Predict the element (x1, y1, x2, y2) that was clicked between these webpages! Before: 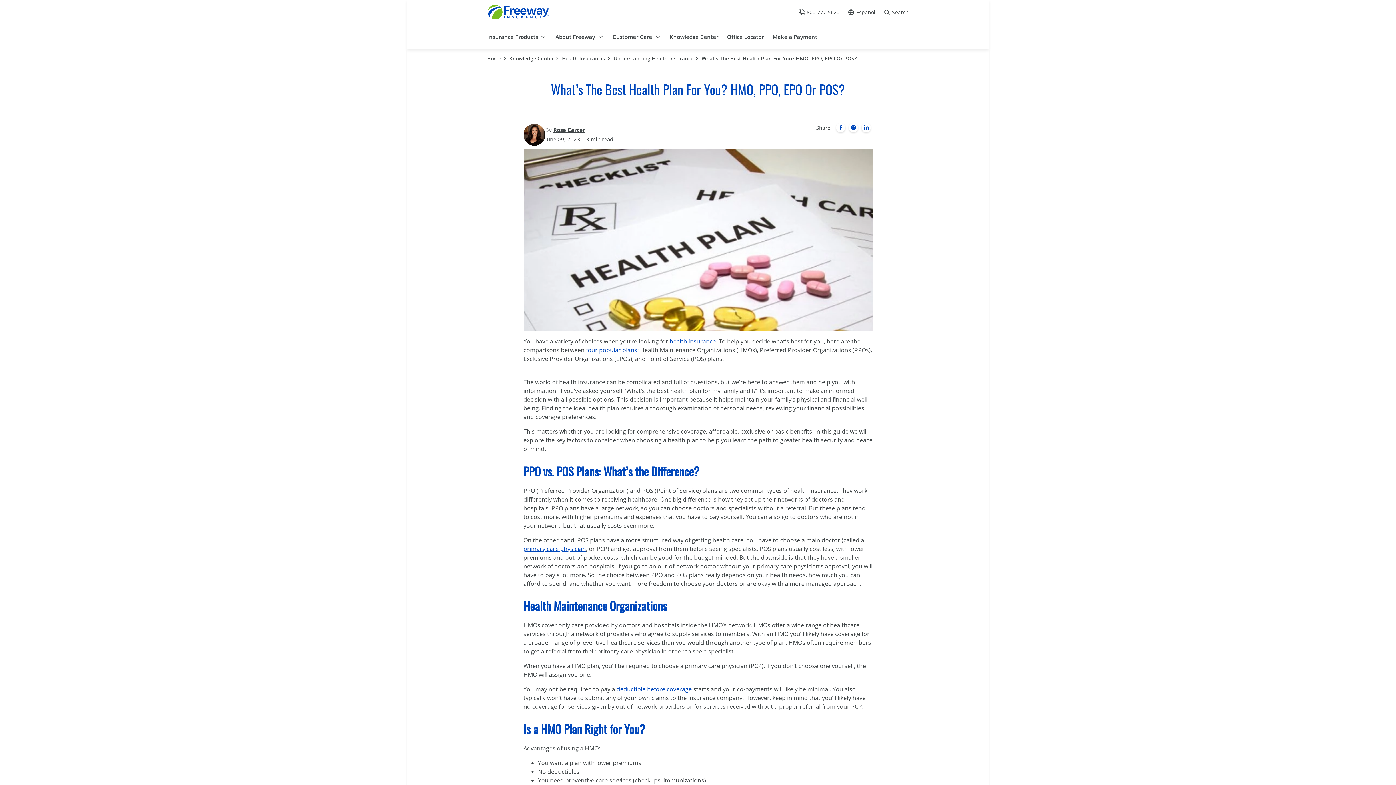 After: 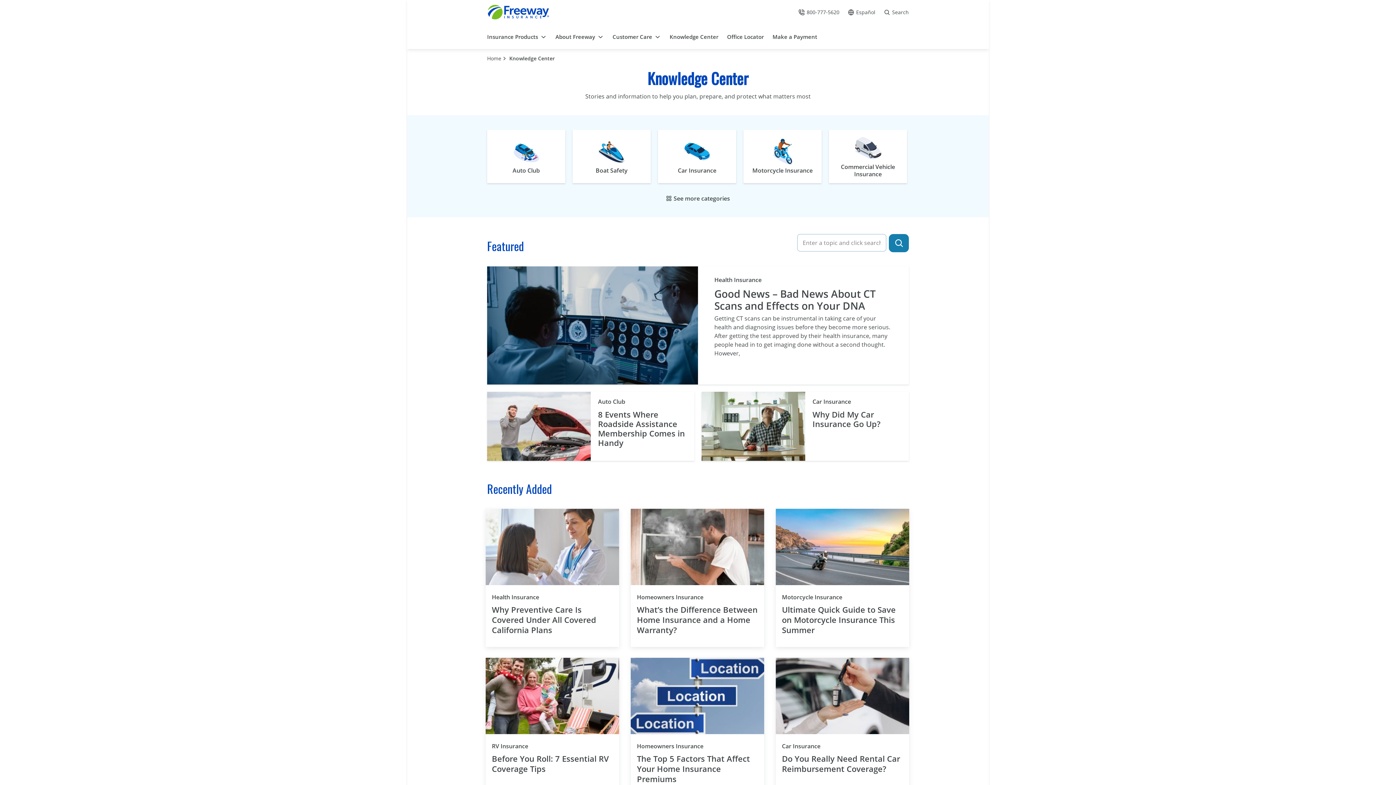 Action: bbox: (669, 32, 718, 40) label: Knowledge Center